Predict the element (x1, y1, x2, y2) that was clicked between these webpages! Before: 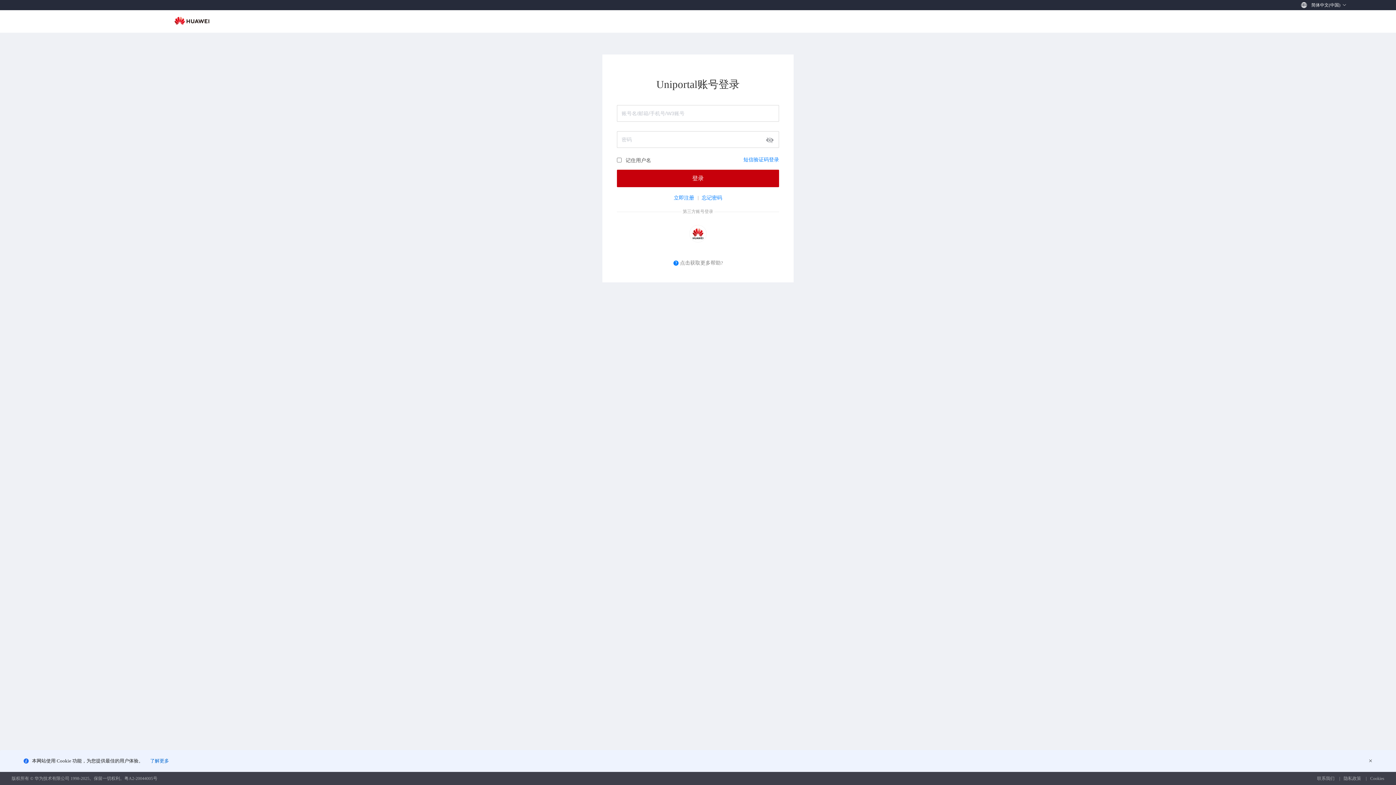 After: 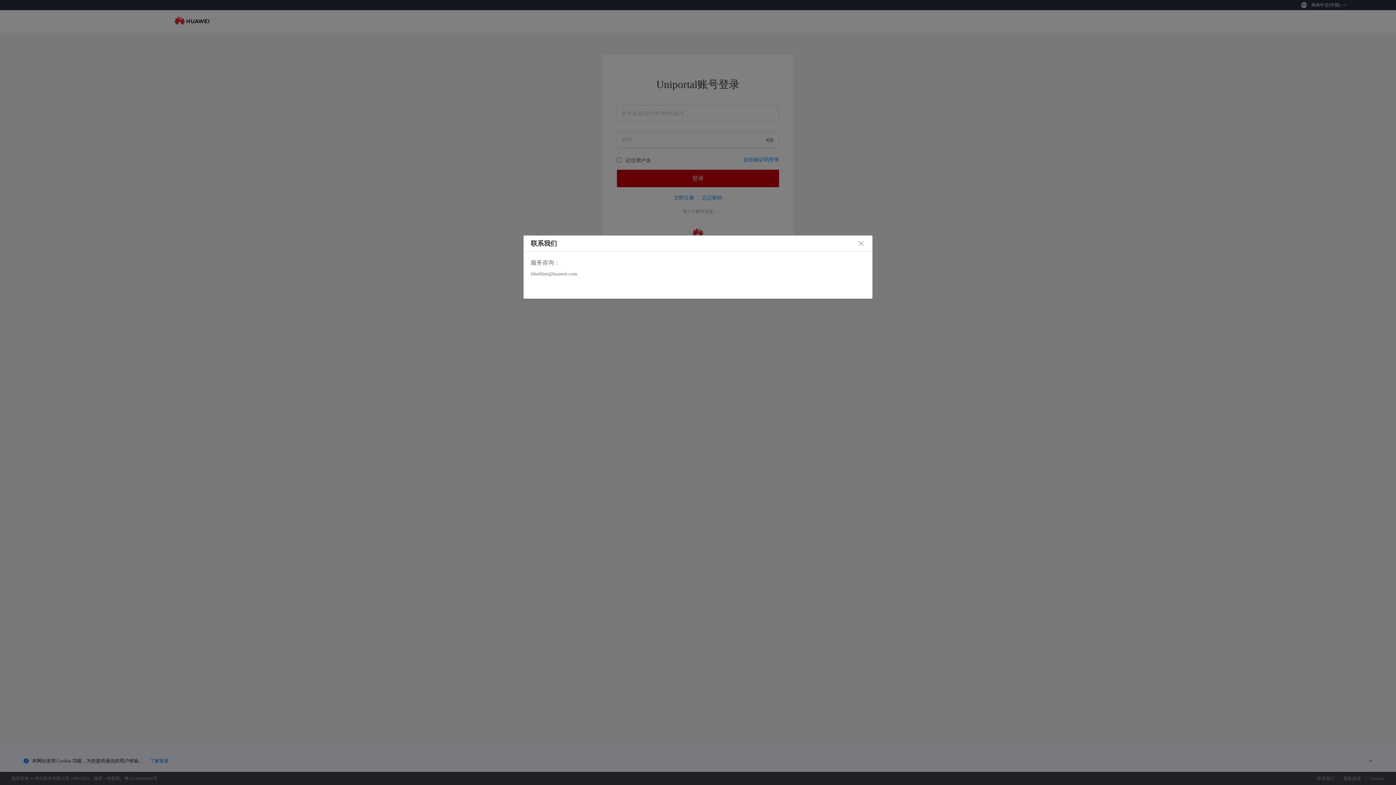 Action: label: Cookies bbox: (1370, 776, 1384, 781)